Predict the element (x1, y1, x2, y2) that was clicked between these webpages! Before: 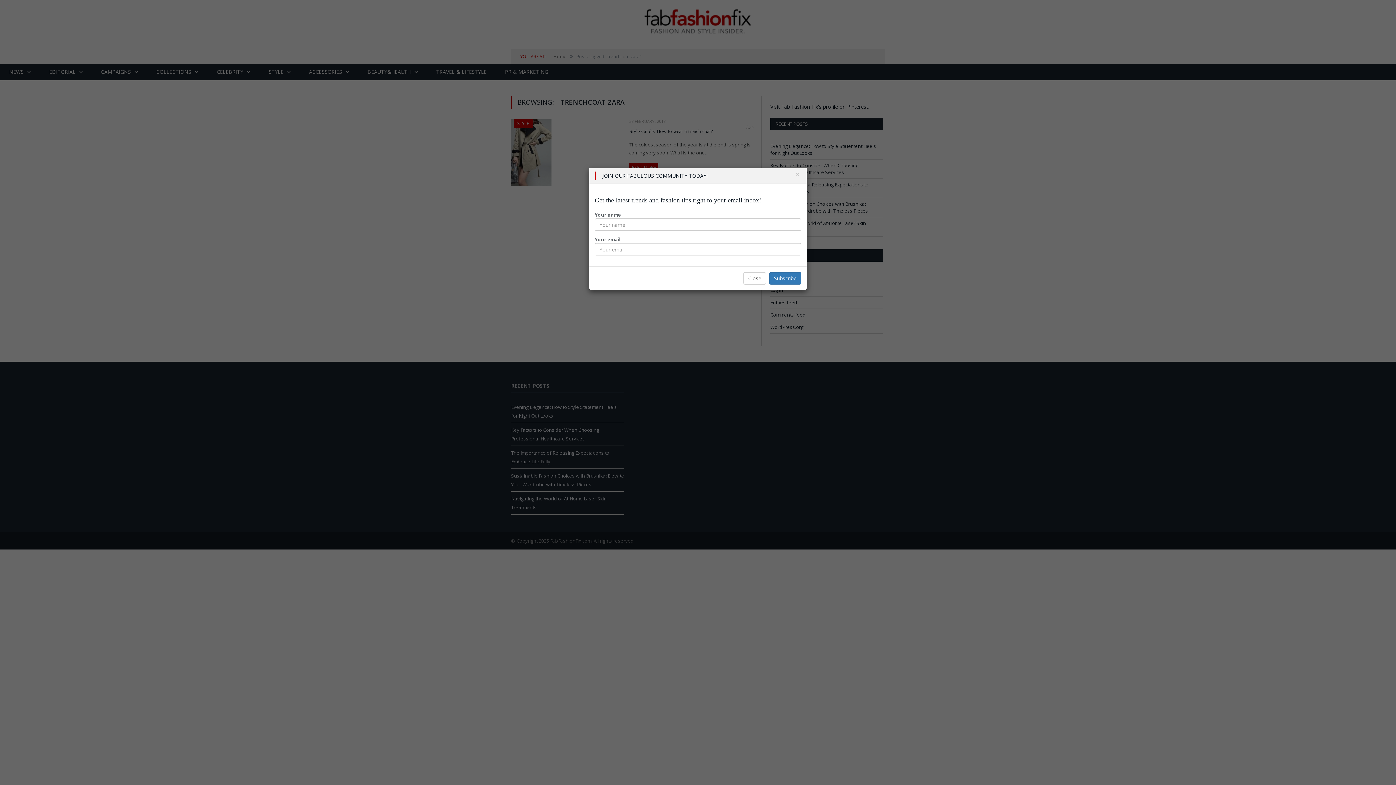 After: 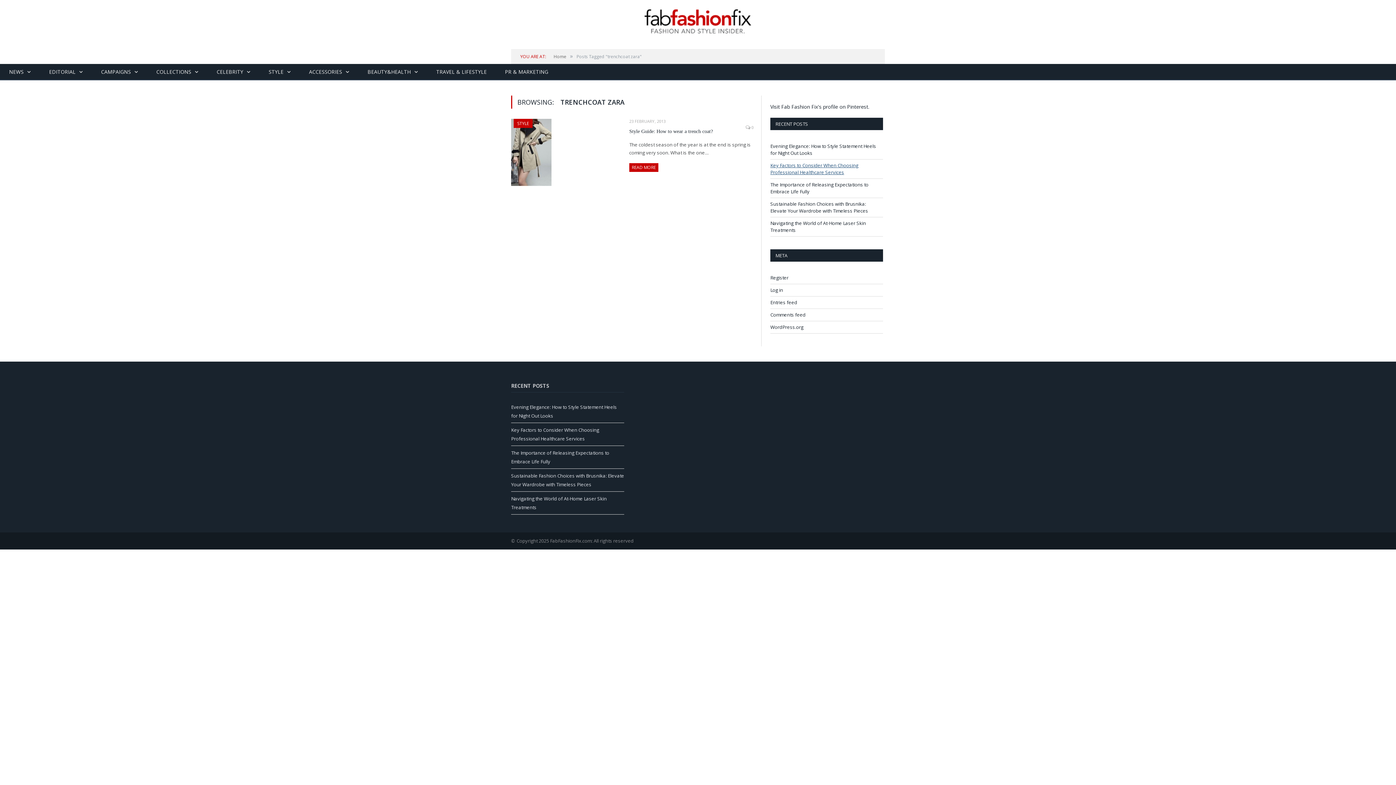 Action: bbox: (794, 170, 801, 177) label: Close